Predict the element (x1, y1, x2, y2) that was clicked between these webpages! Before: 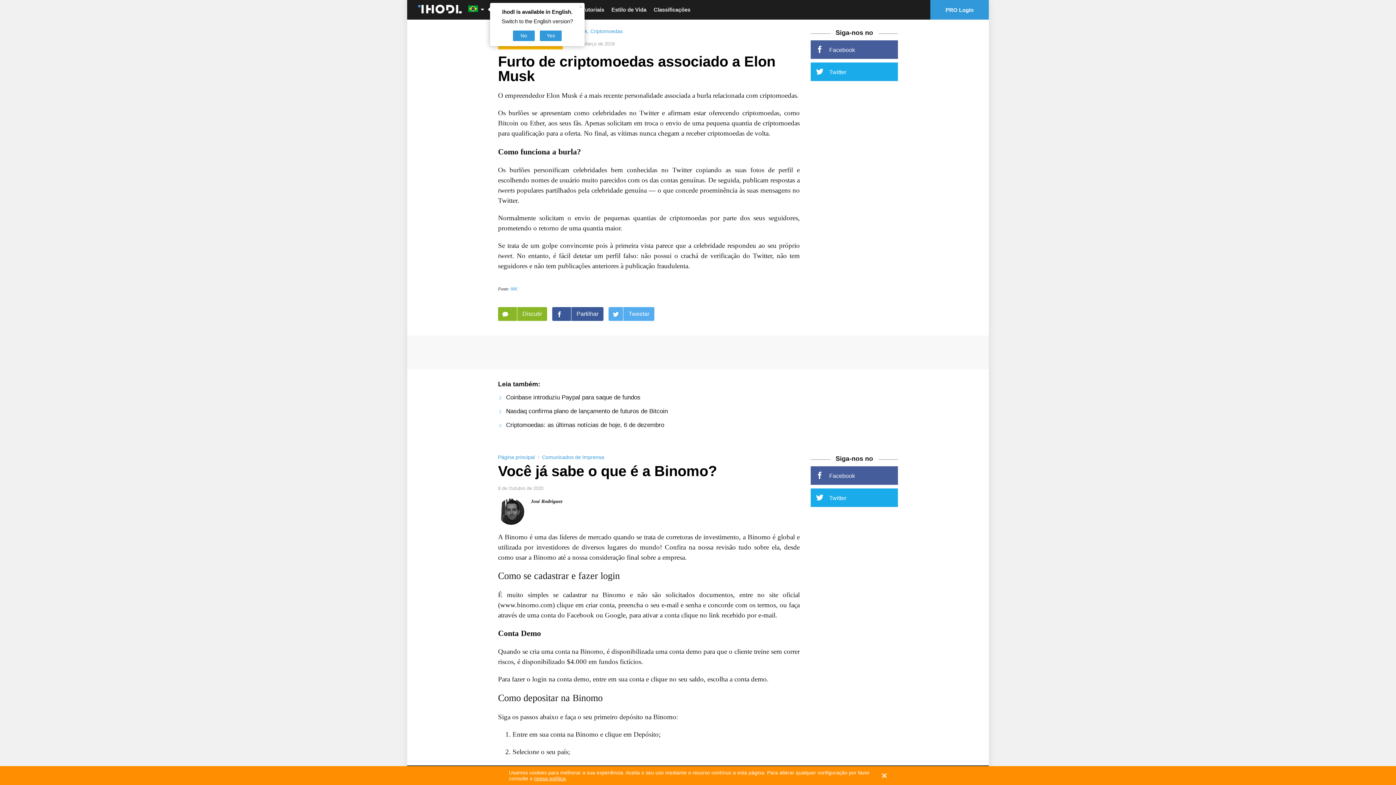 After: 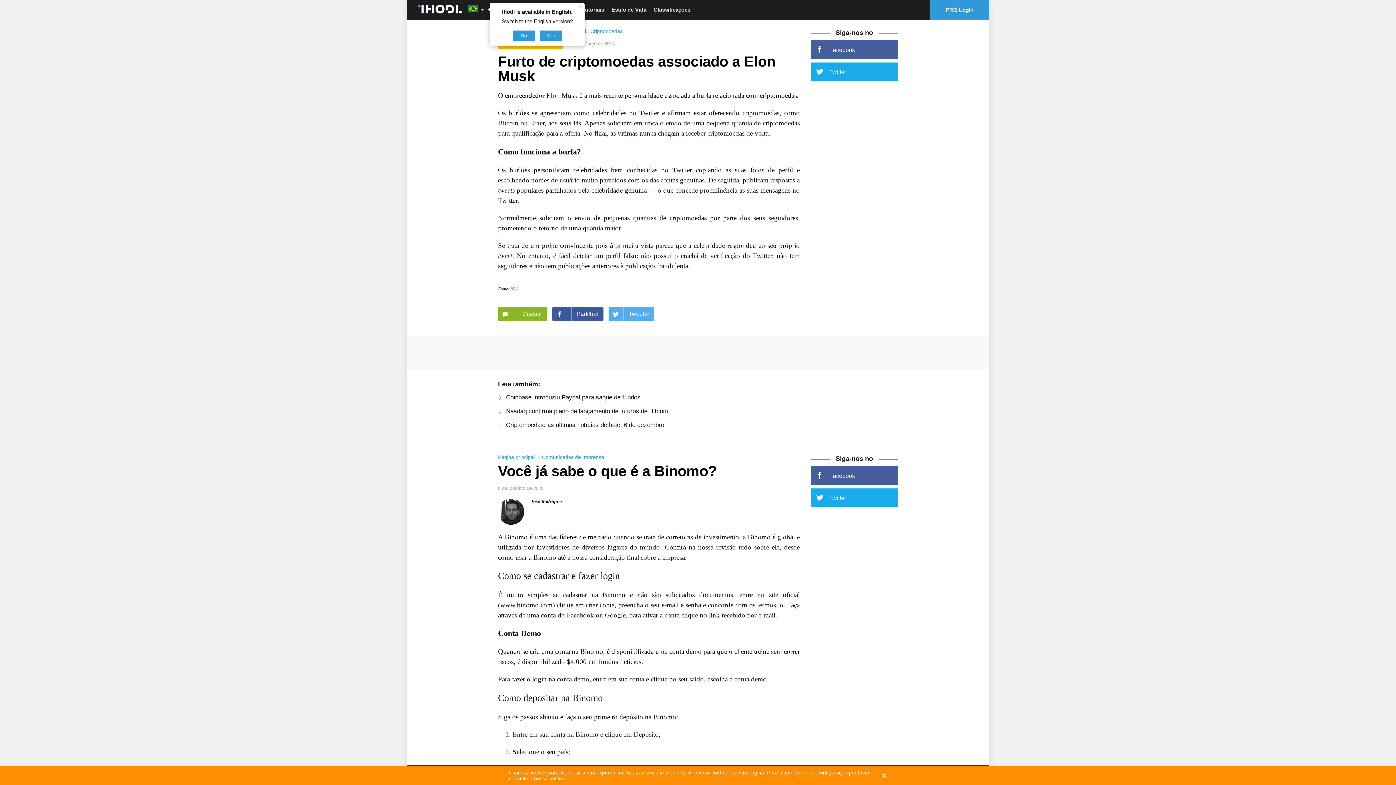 Action: label: Tweetar bbox: (608, 307, 654, 321)